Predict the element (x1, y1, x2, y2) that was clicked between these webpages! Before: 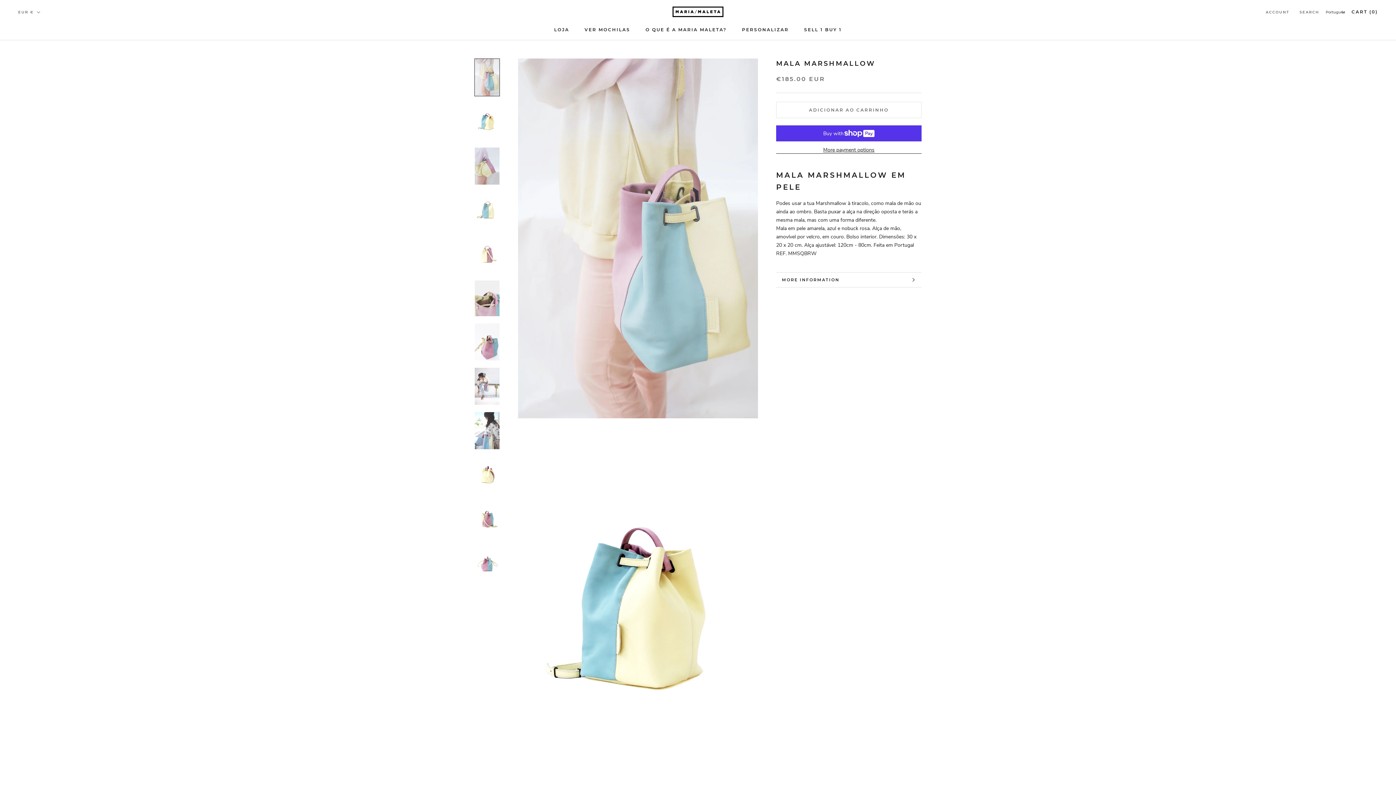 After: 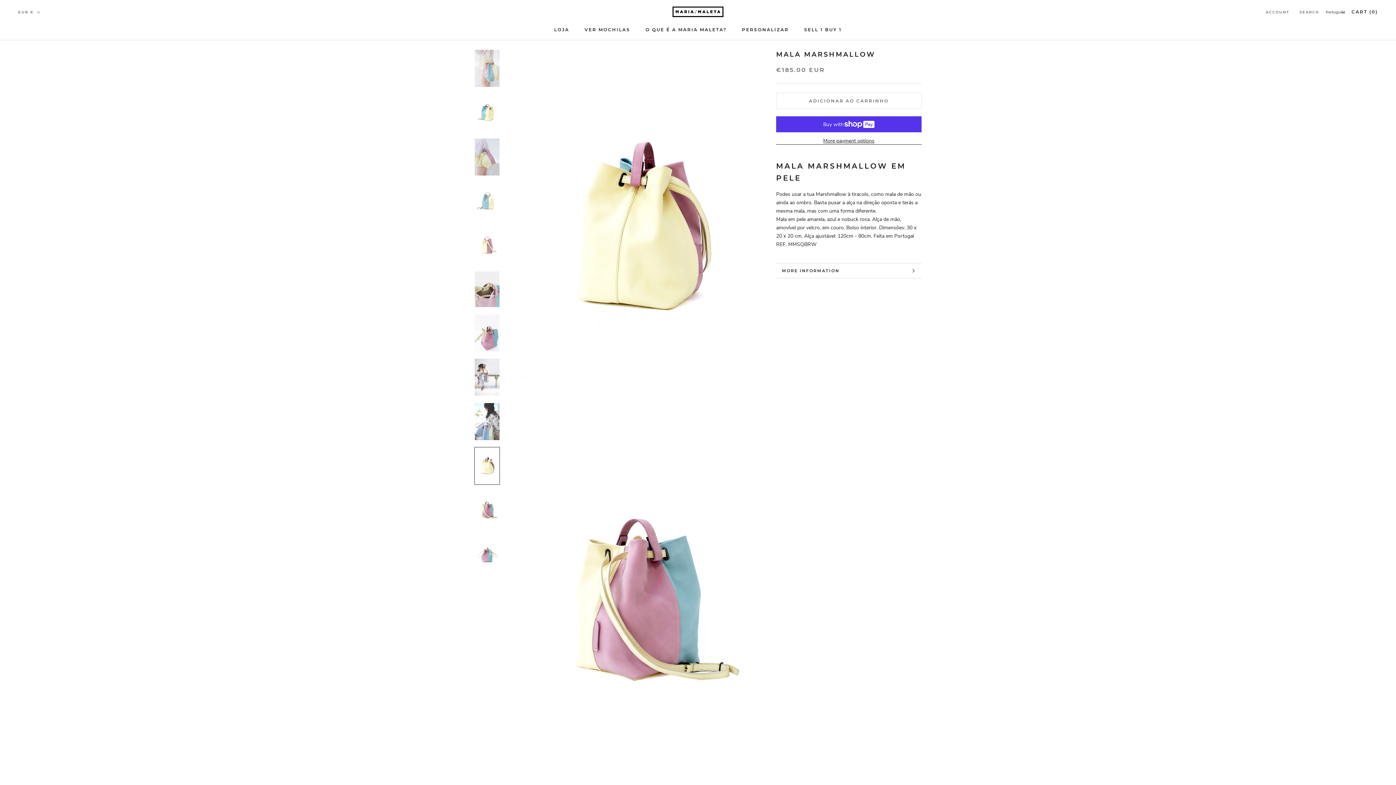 Action: bbox: (474, 456, 500, 494)